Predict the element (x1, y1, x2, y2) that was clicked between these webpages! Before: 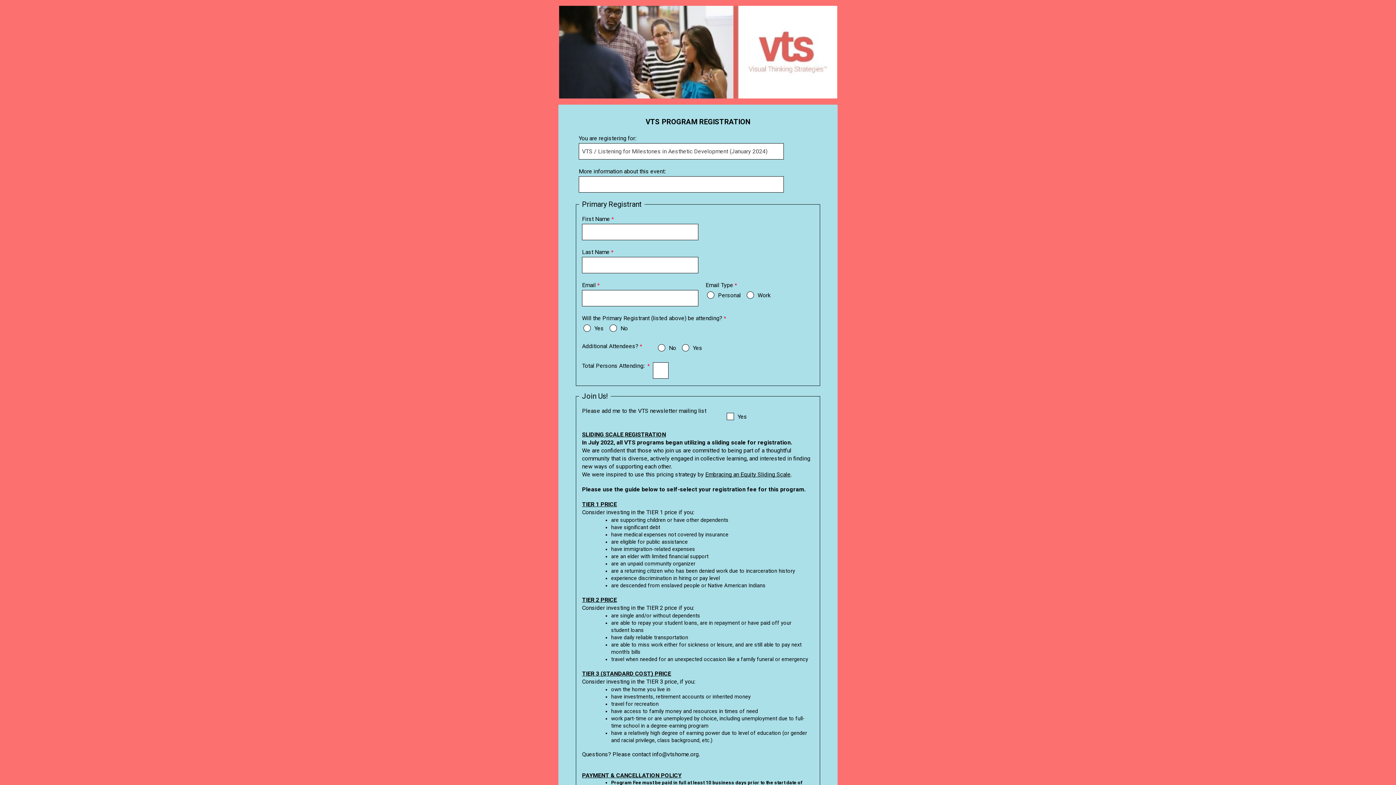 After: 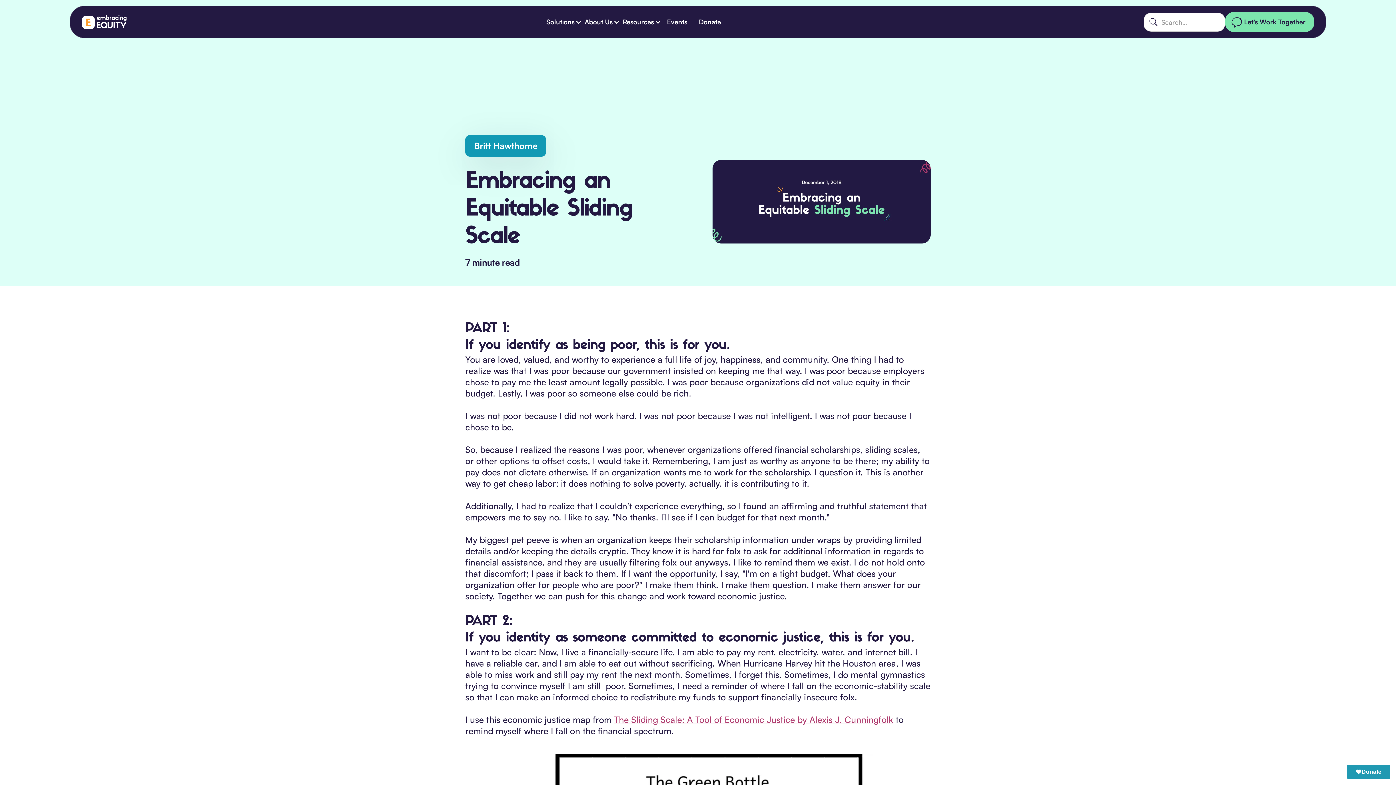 Action: label: Embracing an Equity Sliding Scale bbox: (705, 471, 790, 478)